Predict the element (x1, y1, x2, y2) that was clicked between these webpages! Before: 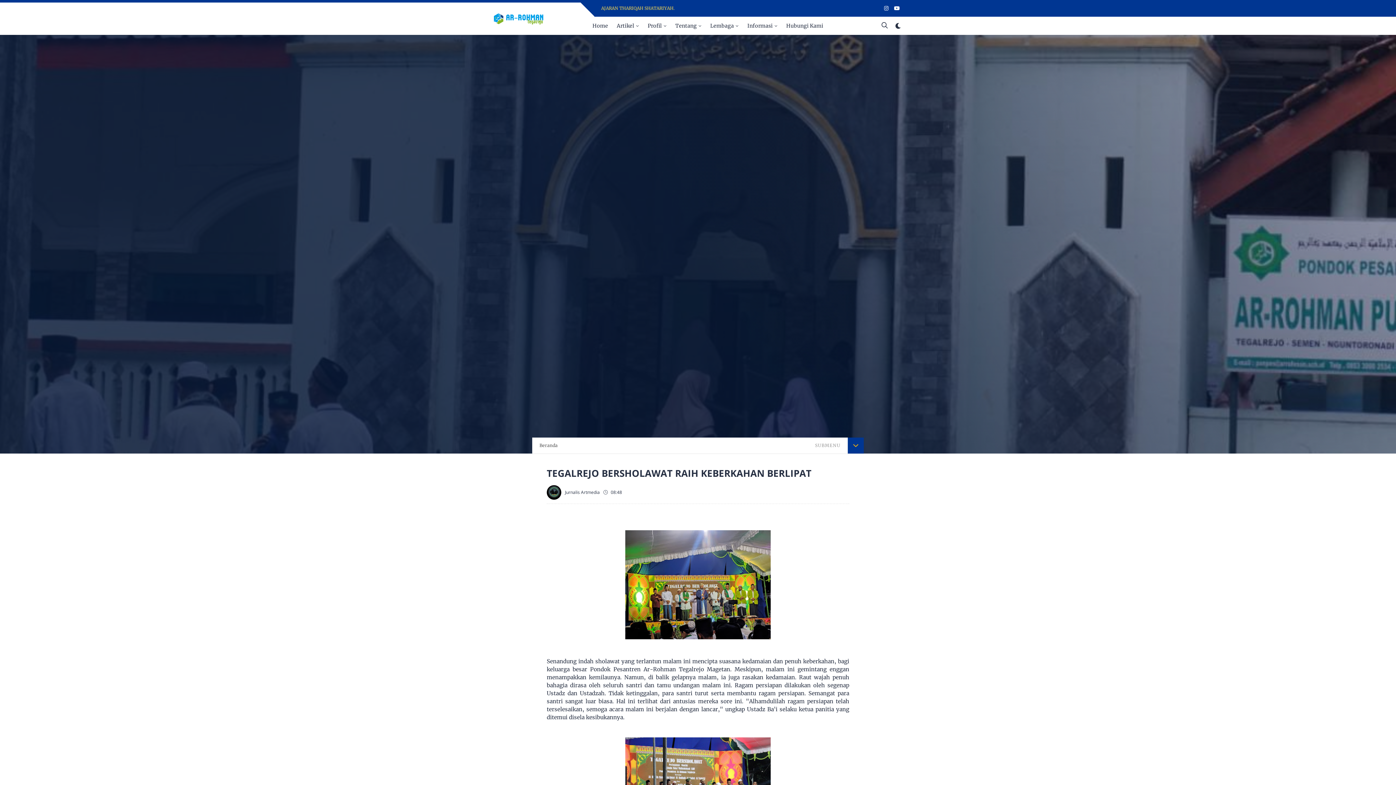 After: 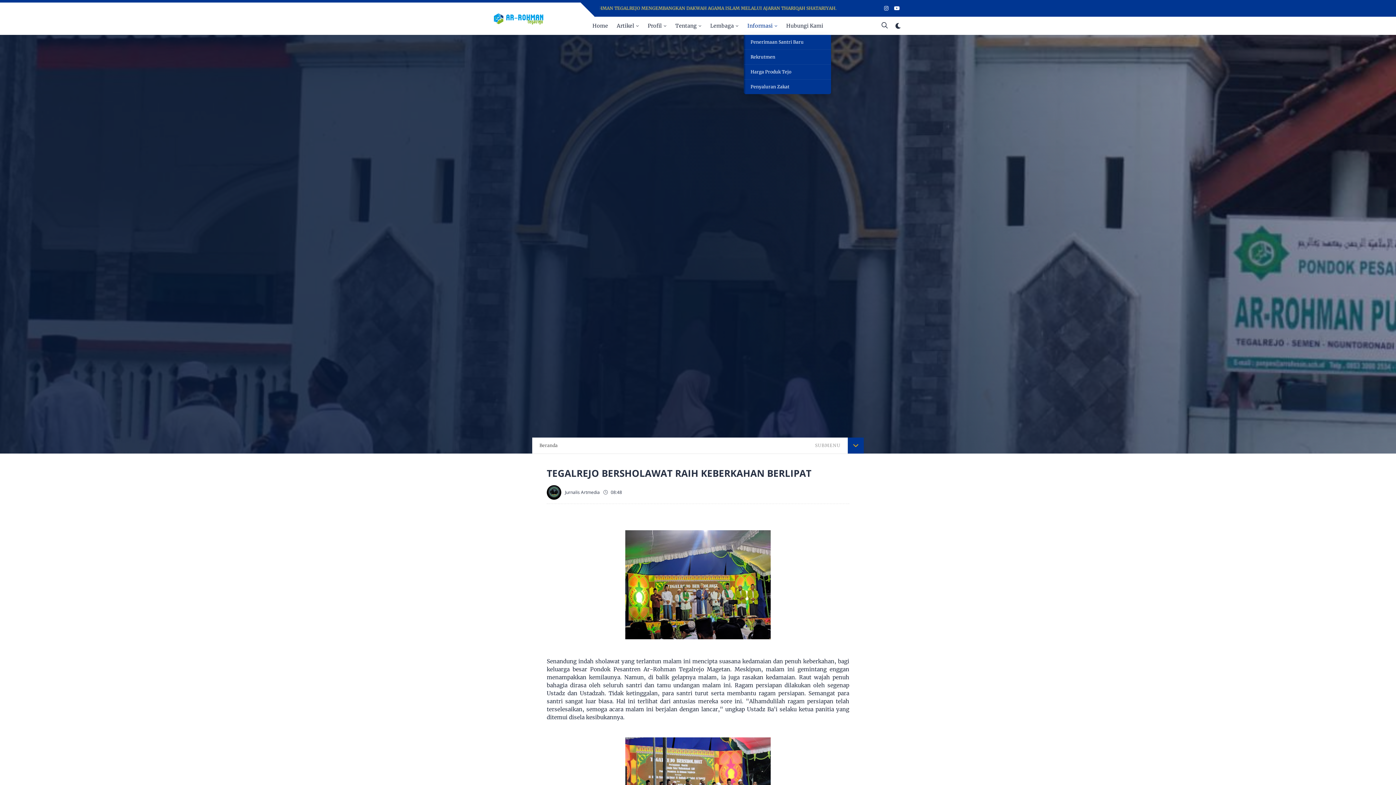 Action: bbox: (743, 16, 781, 34) label: Informasi